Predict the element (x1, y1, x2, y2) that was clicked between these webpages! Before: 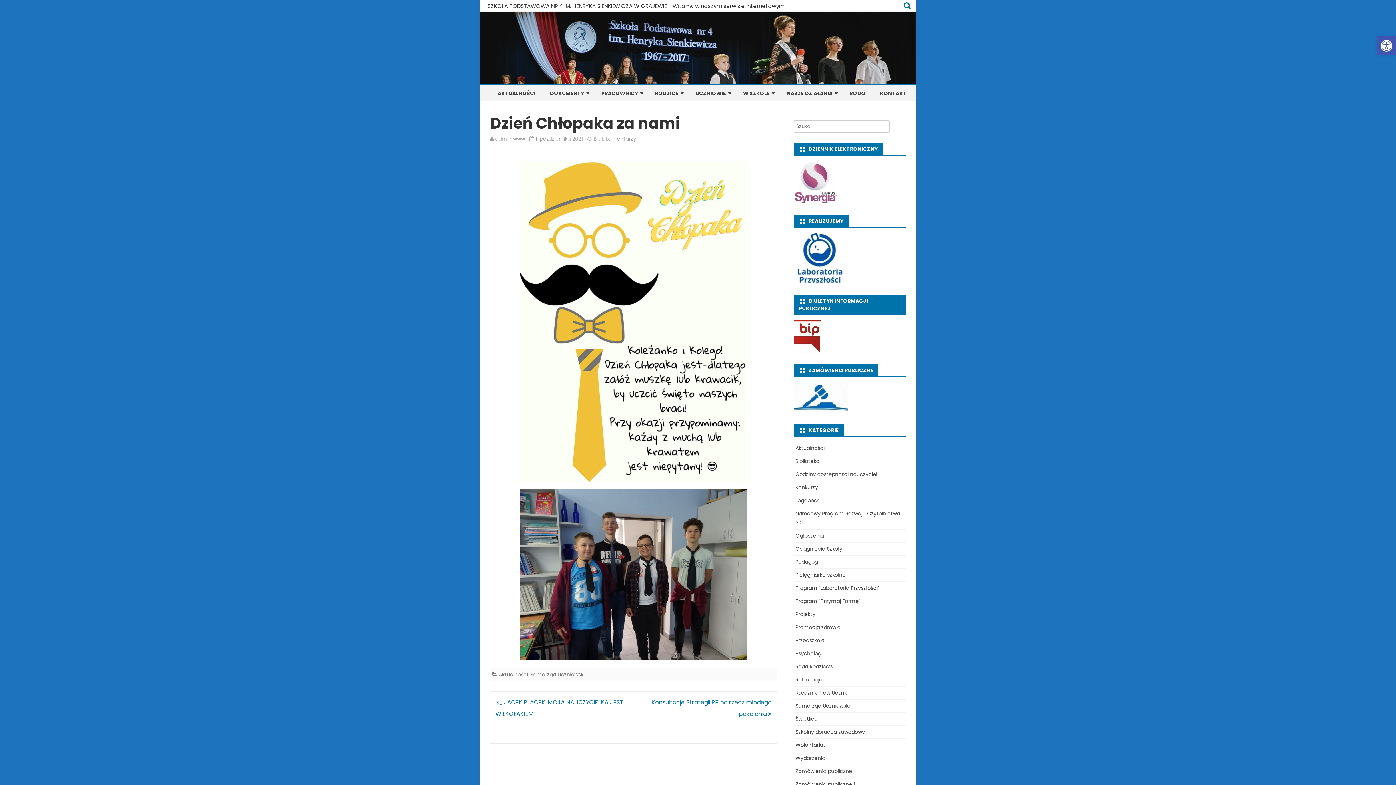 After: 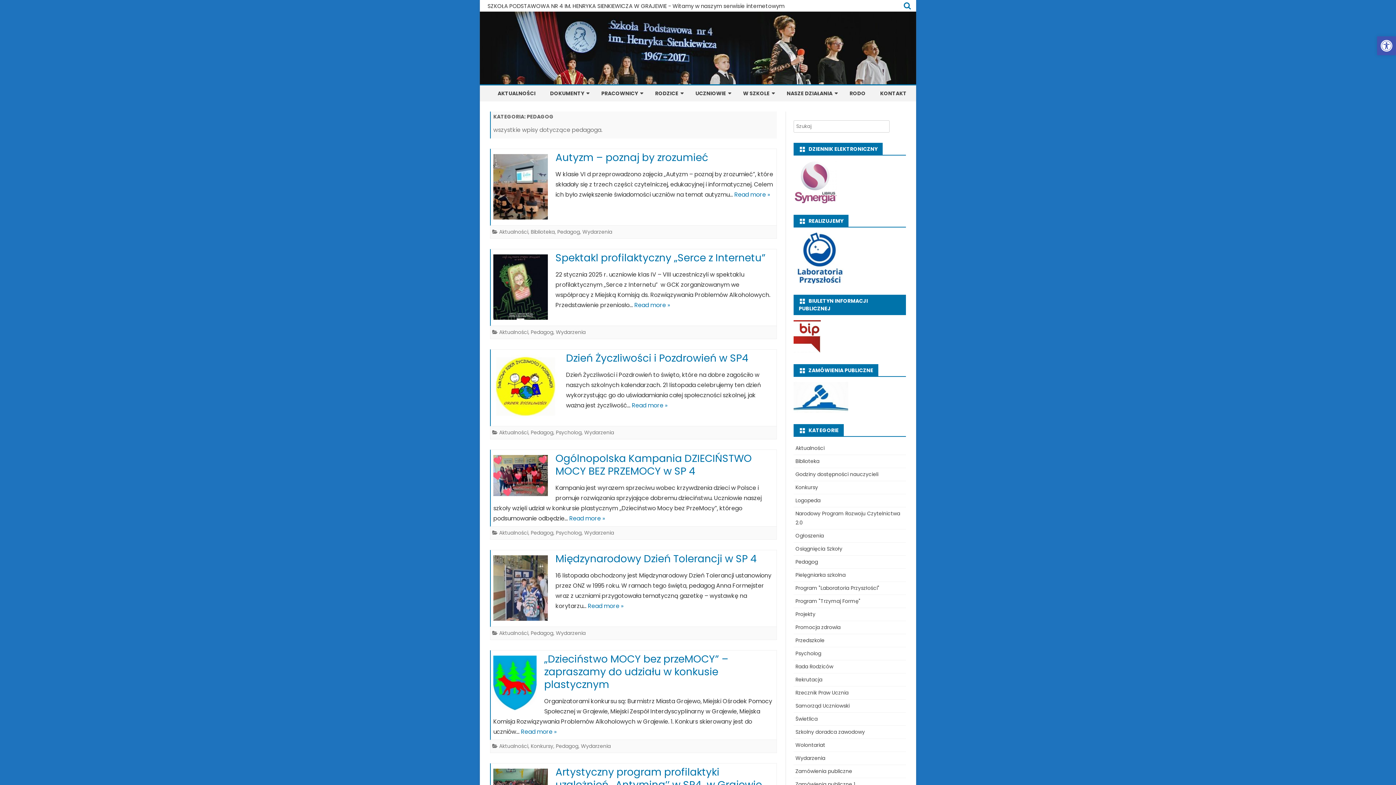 Action: label: Pedagog bbox: (795, 558, 818, 565)